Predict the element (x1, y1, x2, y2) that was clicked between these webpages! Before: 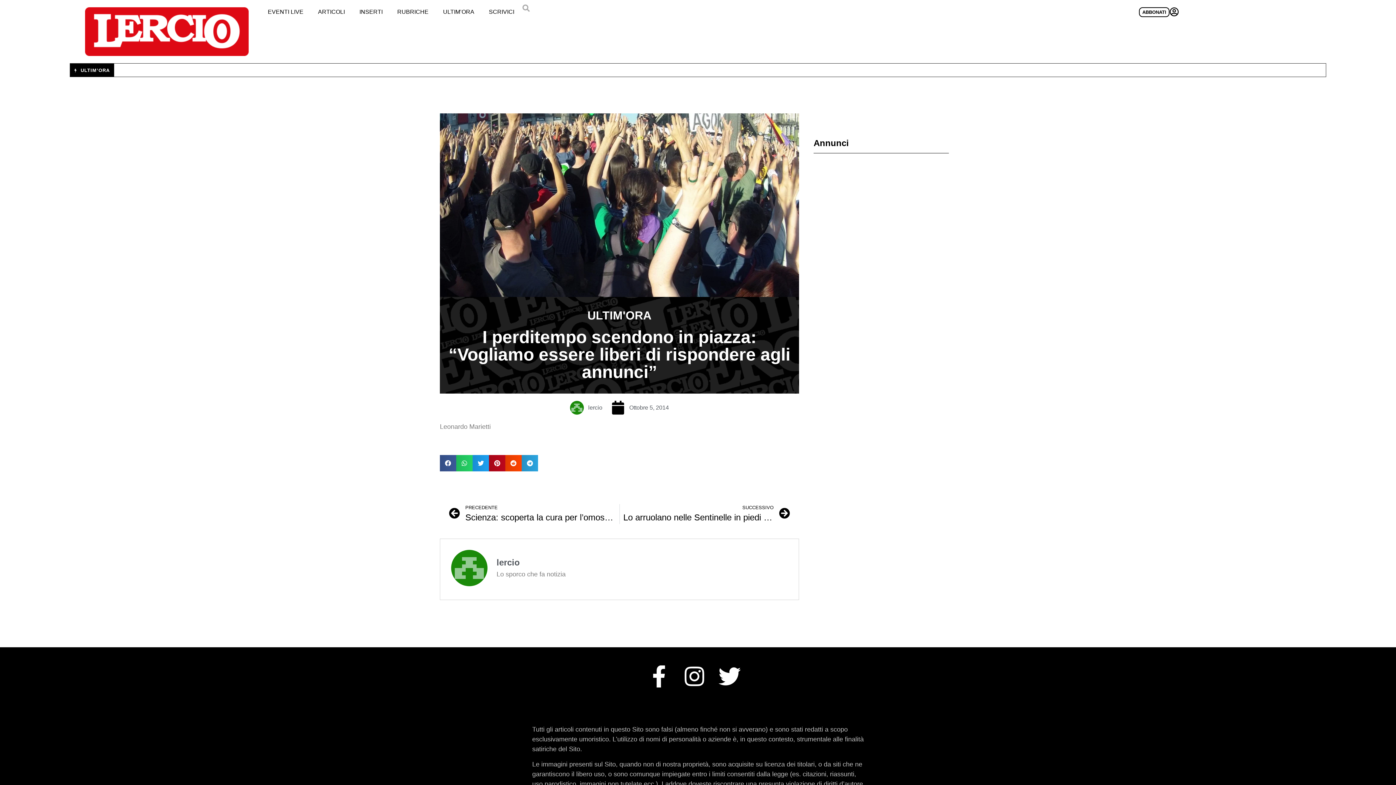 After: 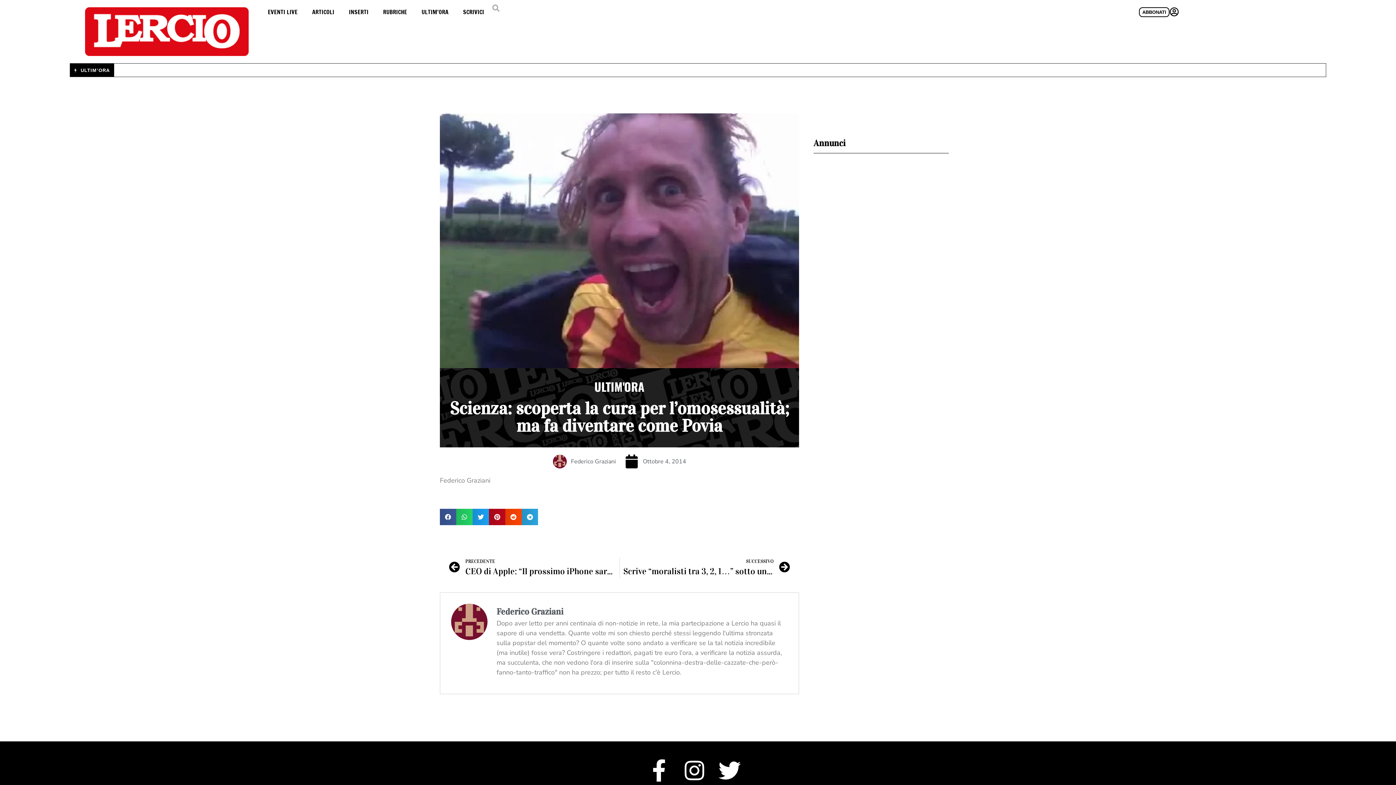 Action: bbox: (449, 504, 619, 524) label: Precedente
PRECEDENTE
Scienza: scoperta la cura per l’omosessualità; ma fa diventare come Povia